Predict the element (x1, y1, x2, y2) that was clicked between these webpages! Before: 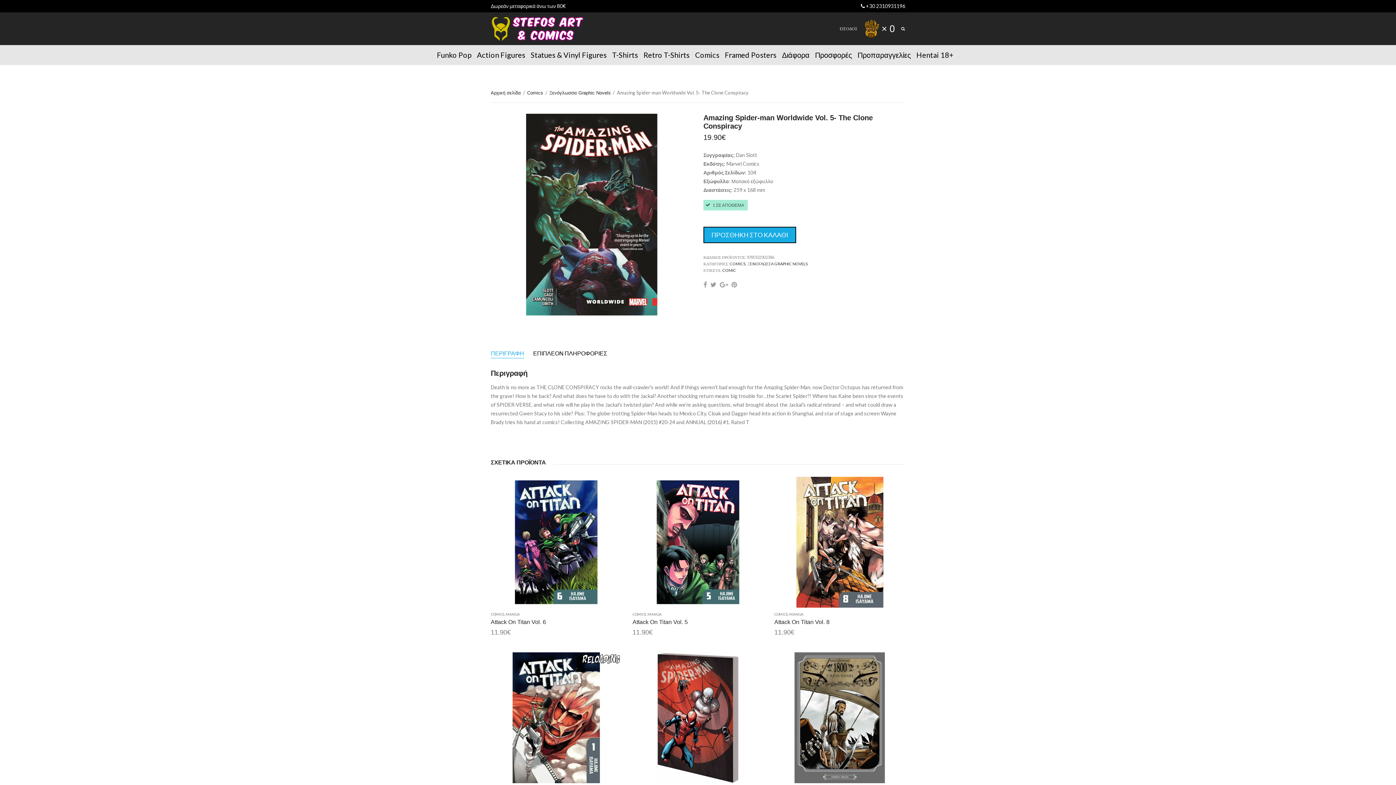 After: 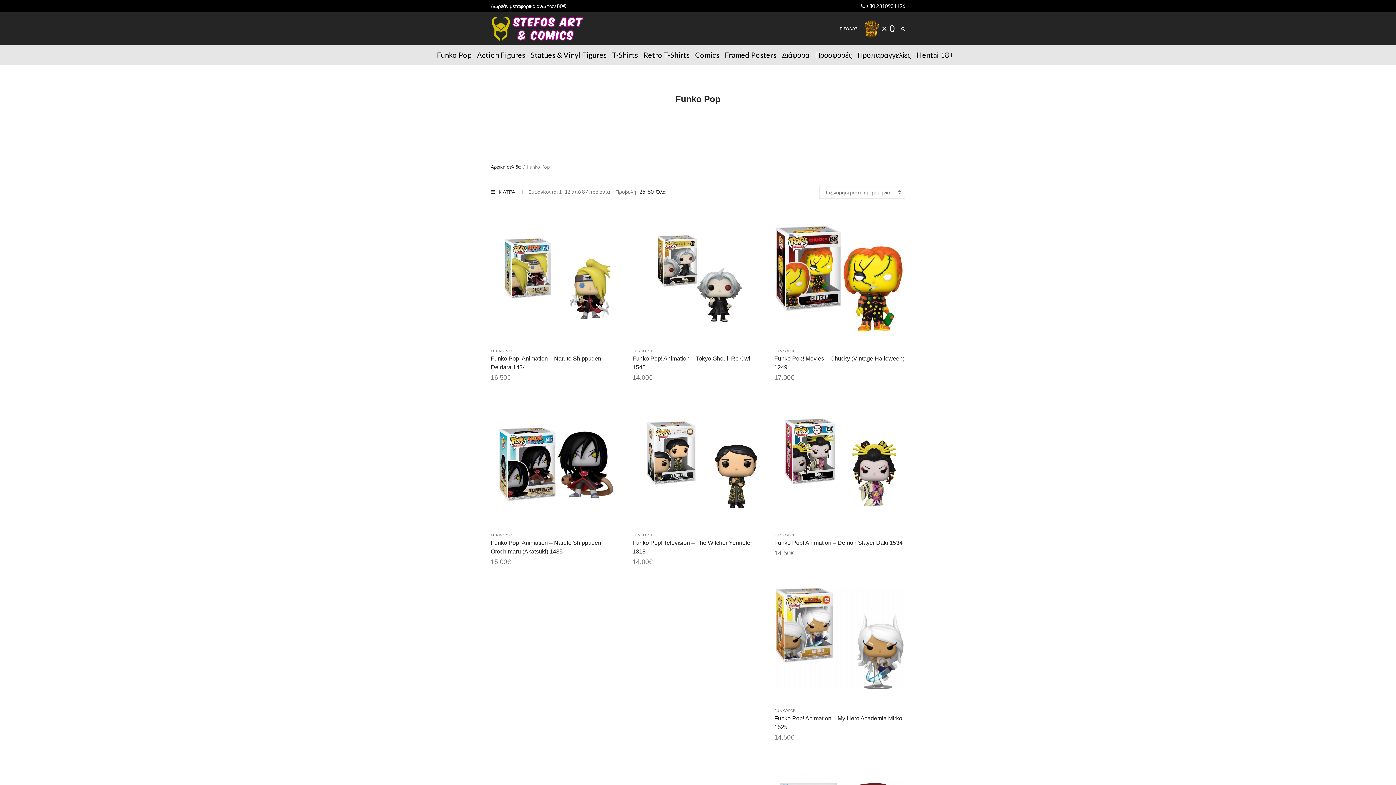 Action: bbox: (437, 45, 471, 64) label: Funko Pop